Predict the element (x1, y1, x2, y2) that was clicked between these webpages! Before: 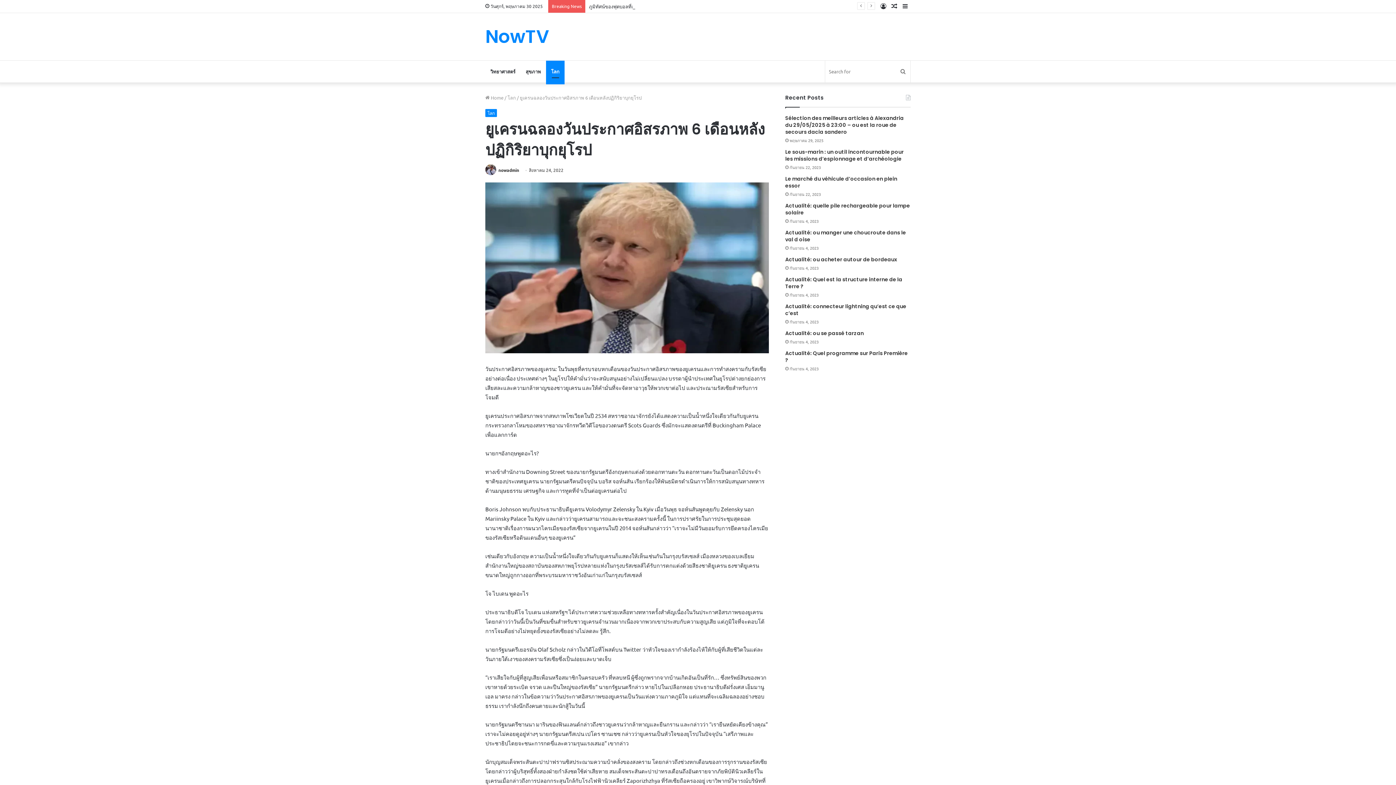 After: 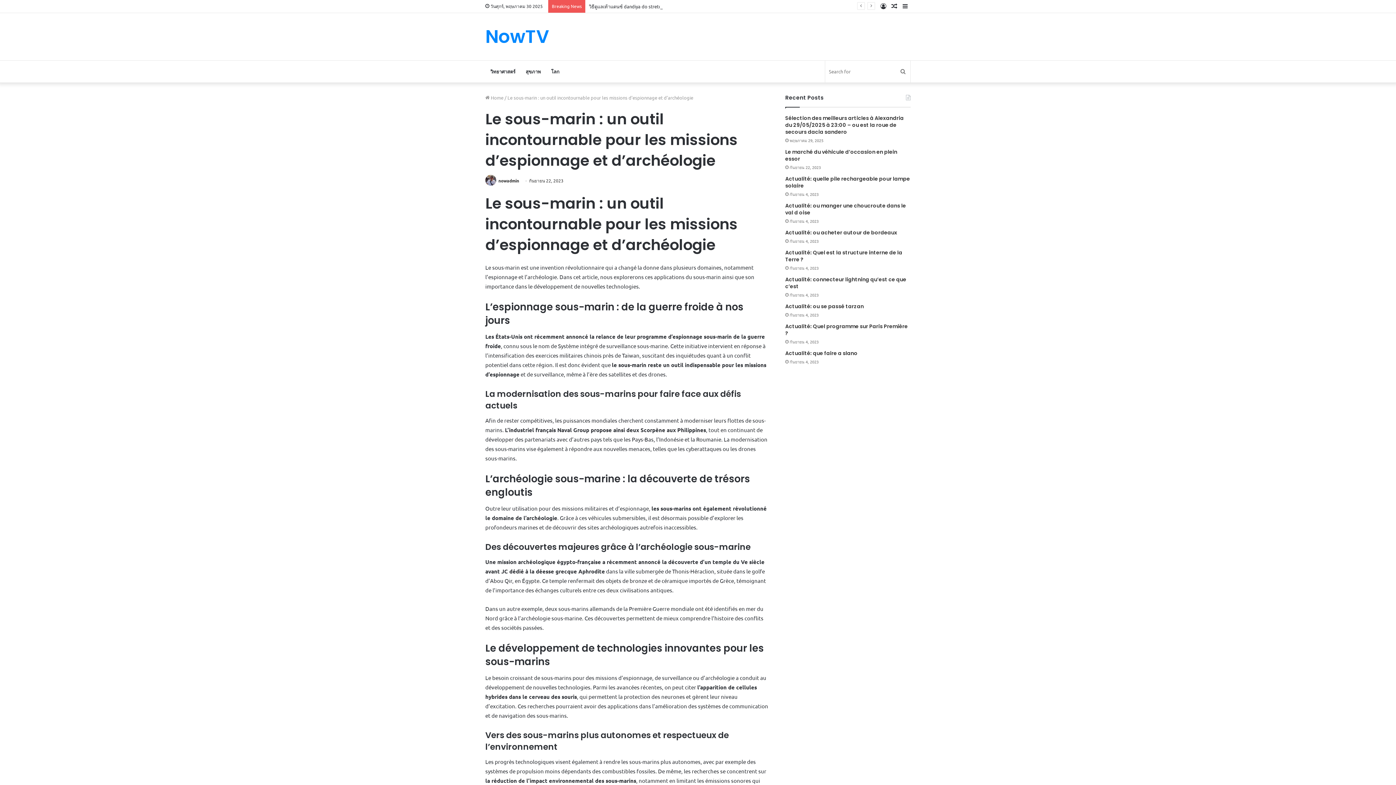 Action: bbox: (785, 148, 904, 162) label: Le sous-marin : un outil incontournable pour les missions d’espionnage et d’archéologie